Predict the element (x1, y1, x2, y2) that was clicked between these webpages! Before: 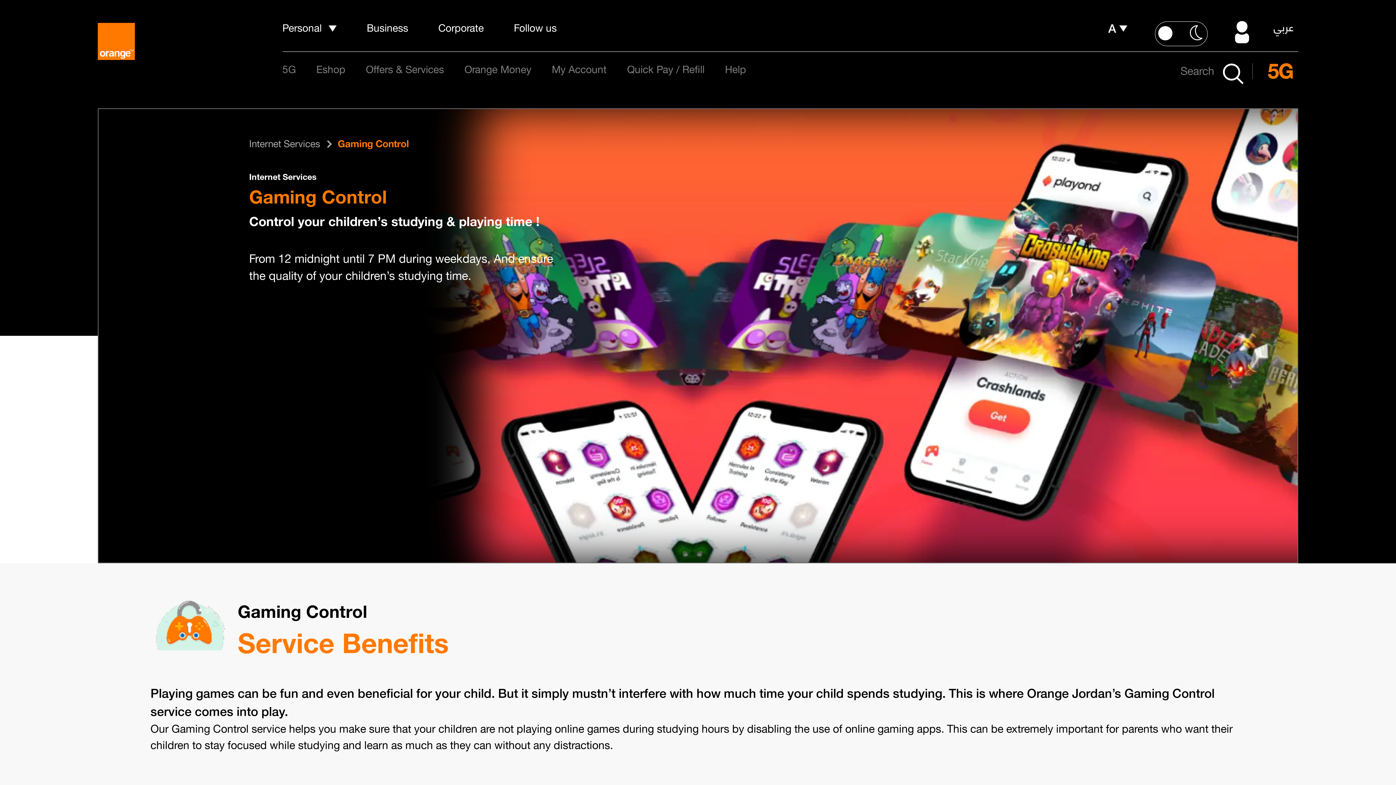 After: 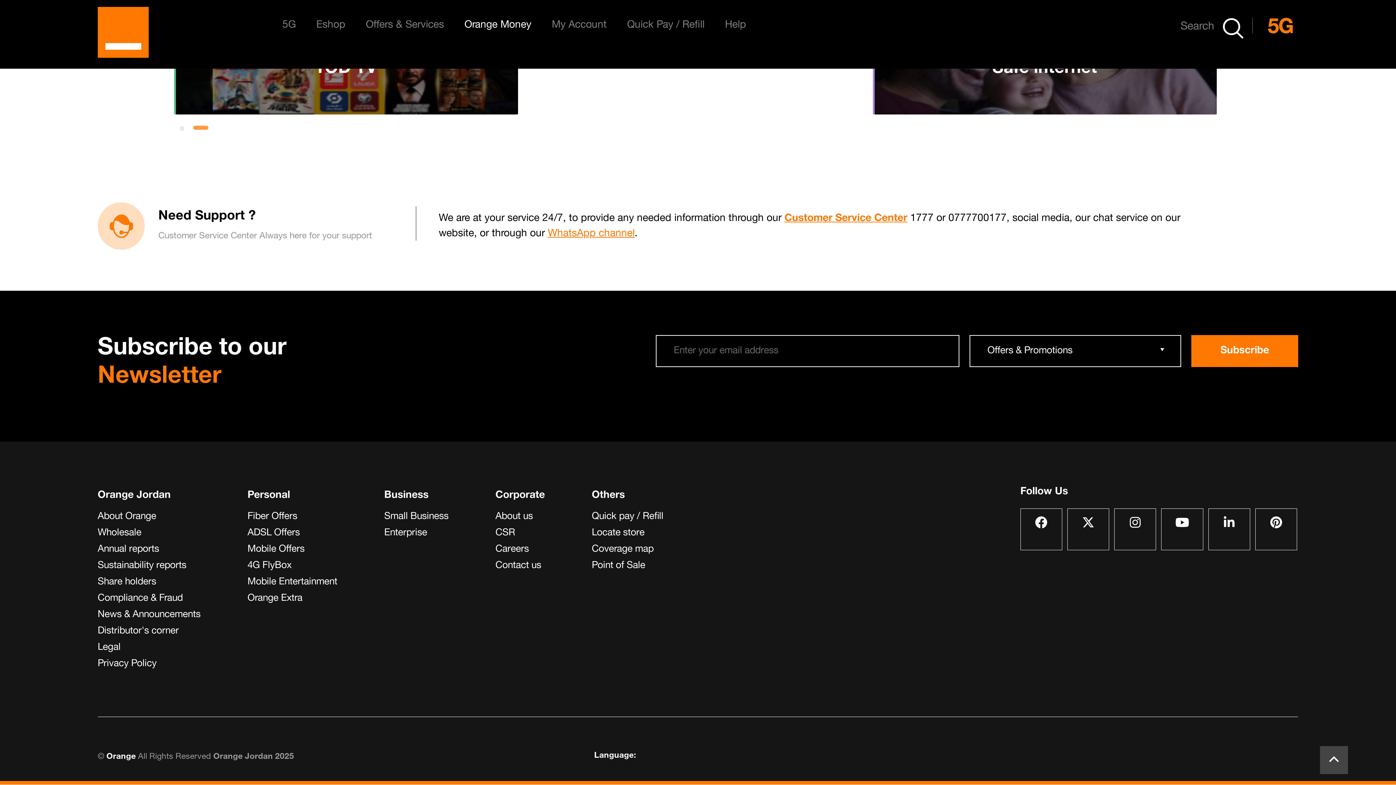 Action: label: Follow us bbox: (513, 16, 556, 42)